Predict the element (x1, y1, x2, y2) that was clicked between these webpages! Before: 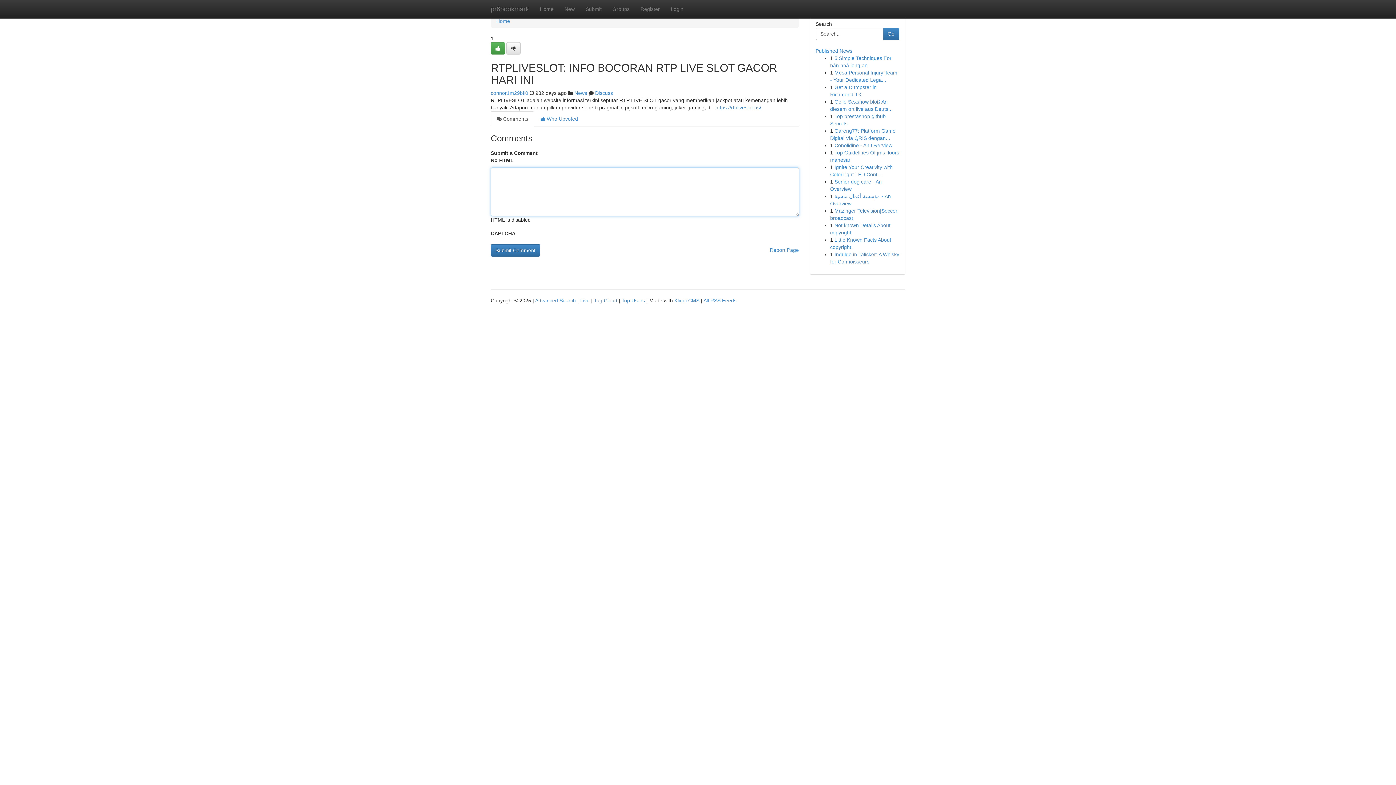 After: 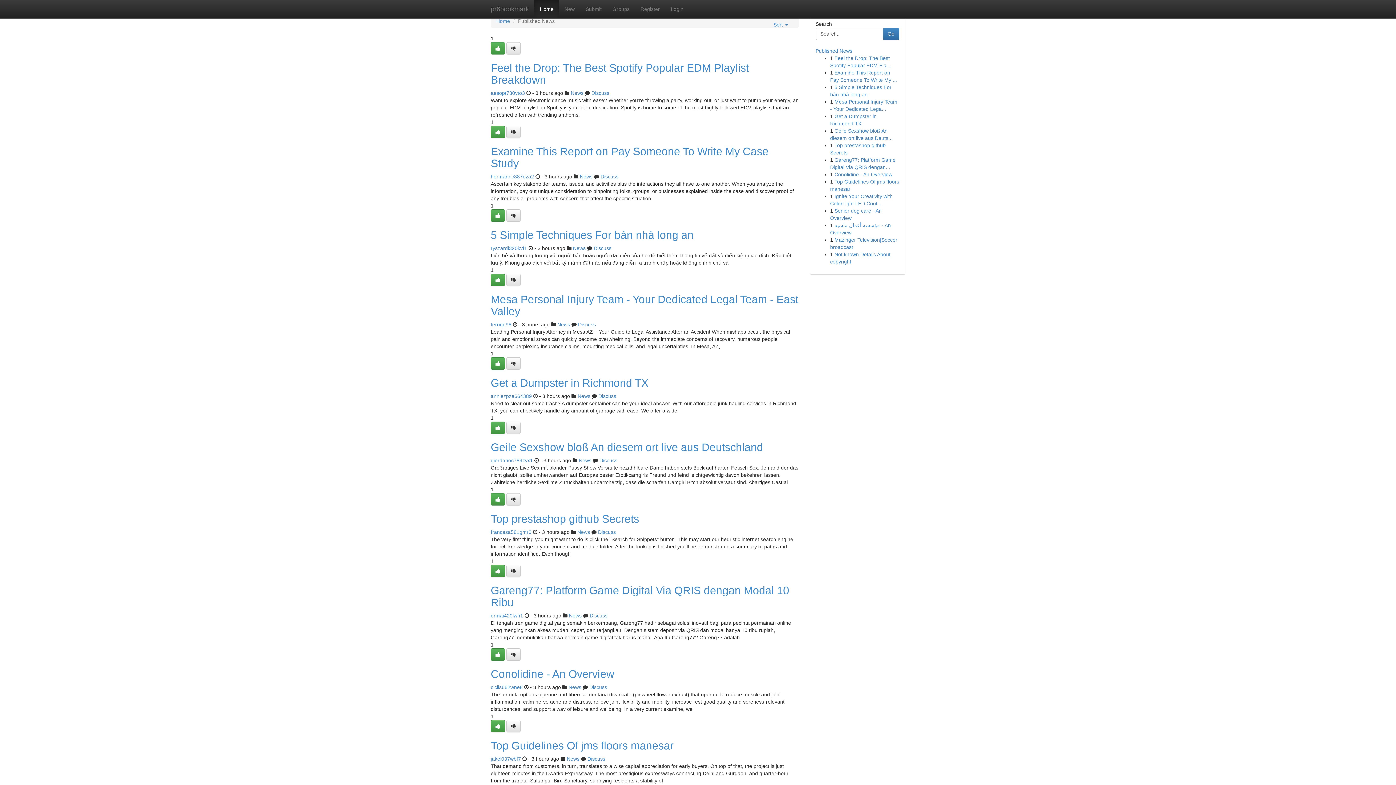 Action: label: Published News bbox: (815, 48, 852, 53)